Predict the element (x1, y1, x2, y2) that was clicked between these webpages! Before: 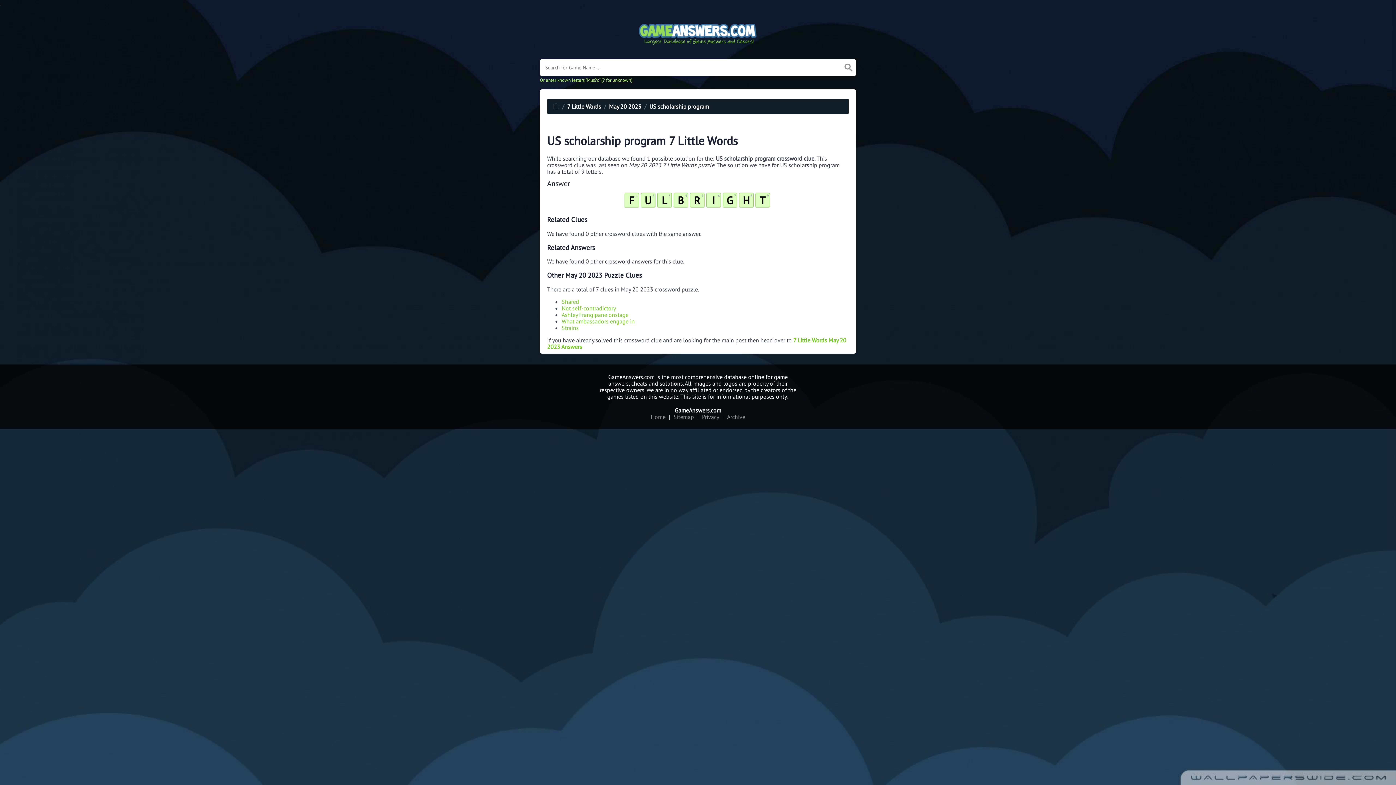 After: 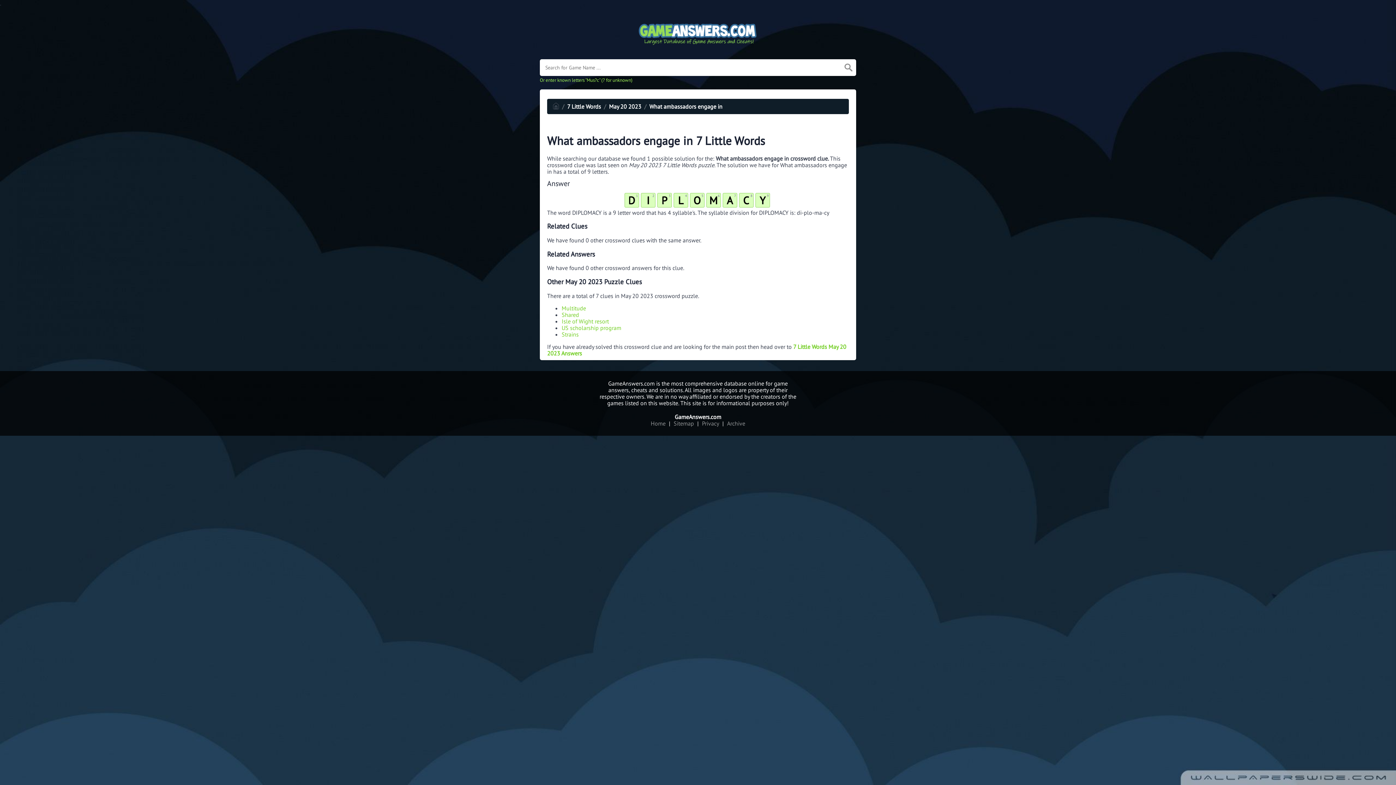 Action: label: What ambassadors engage in bbox: (561, 317, 634, 325)